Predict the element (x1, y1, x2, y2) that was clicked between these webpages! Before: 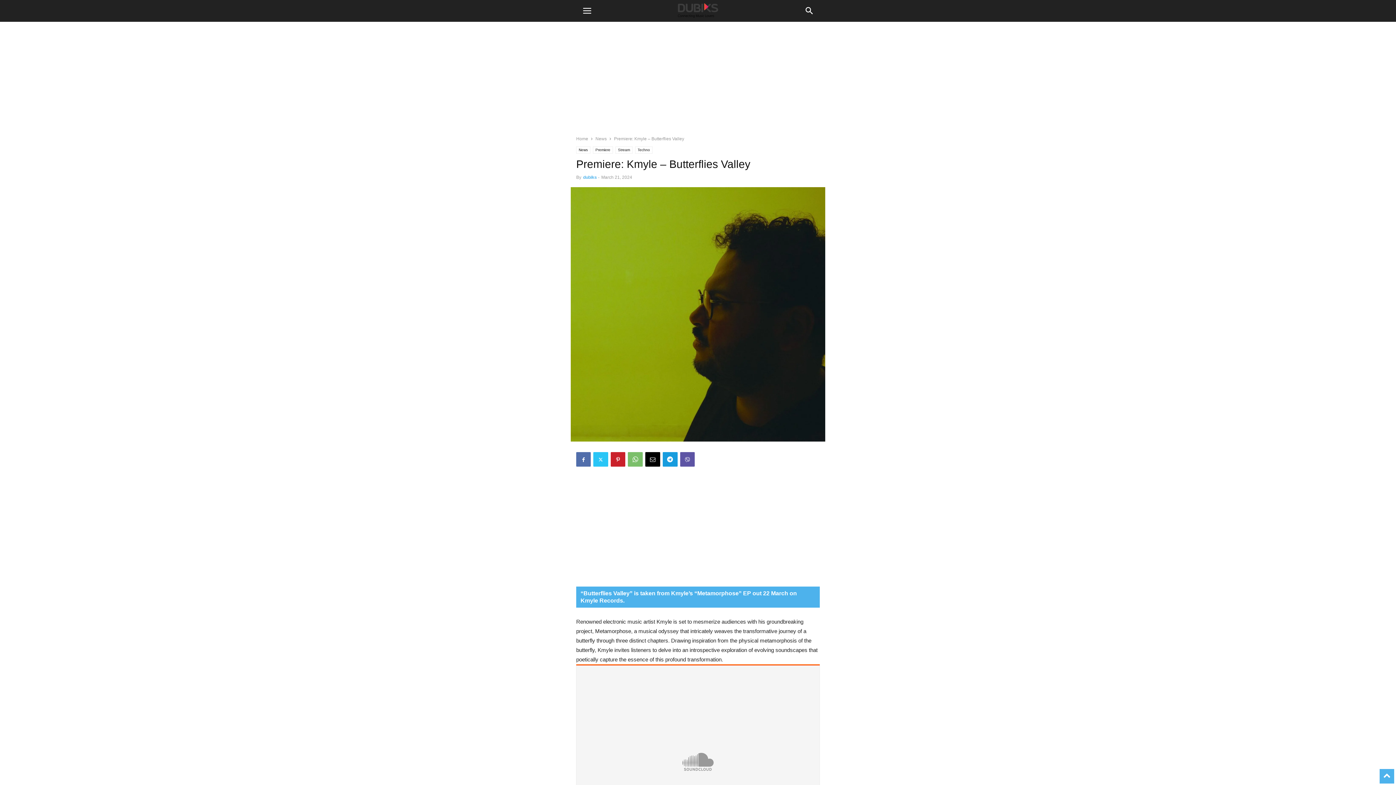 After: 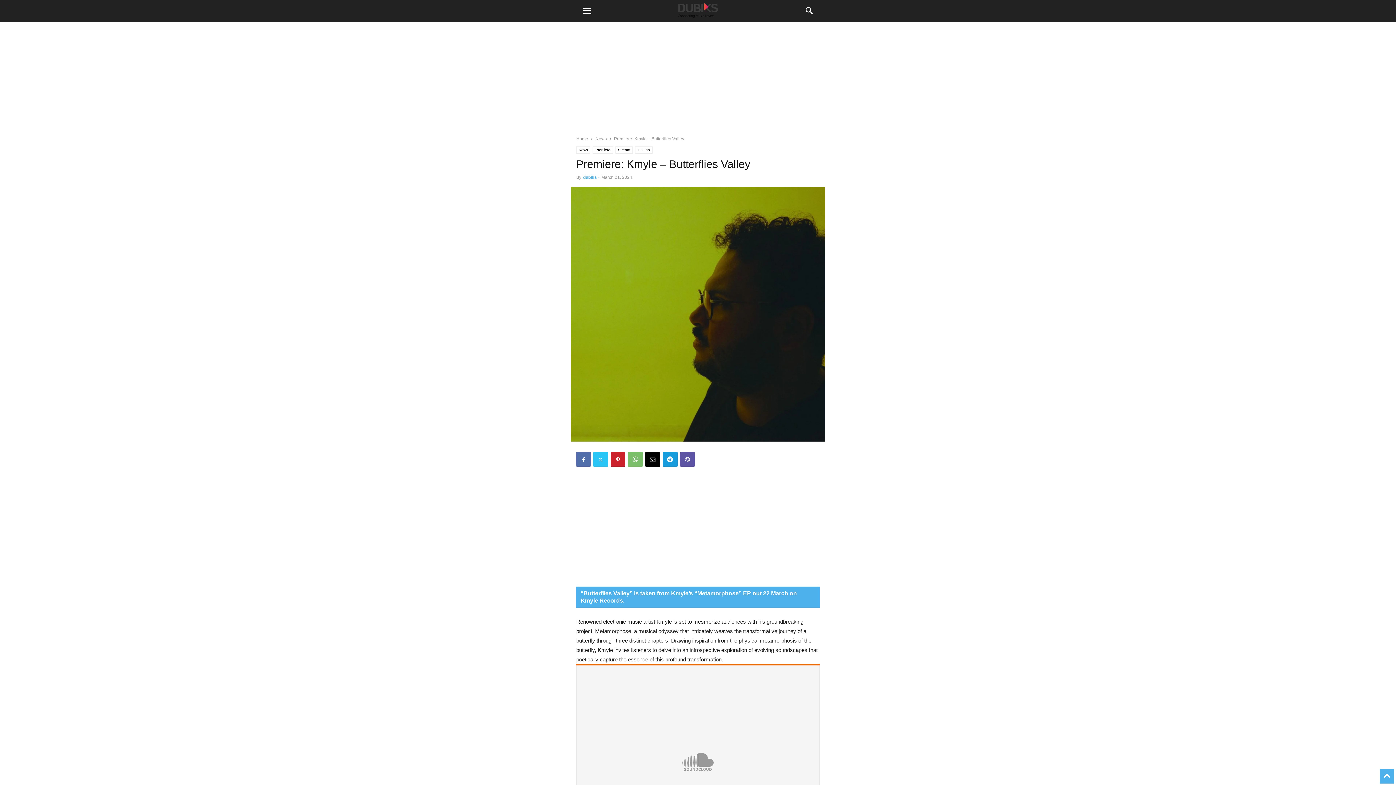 Action: bbox: (1380, 769, 1394, 777) label: to-top